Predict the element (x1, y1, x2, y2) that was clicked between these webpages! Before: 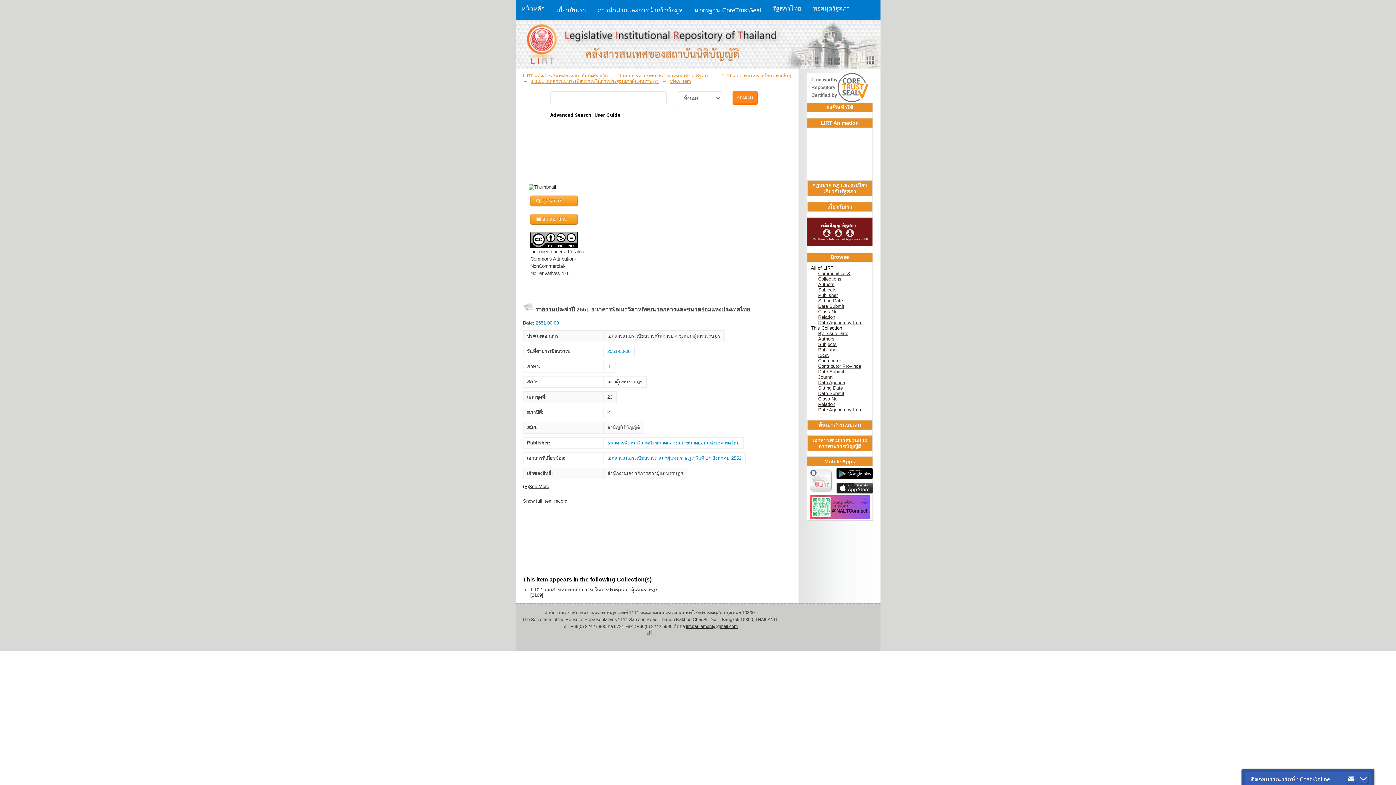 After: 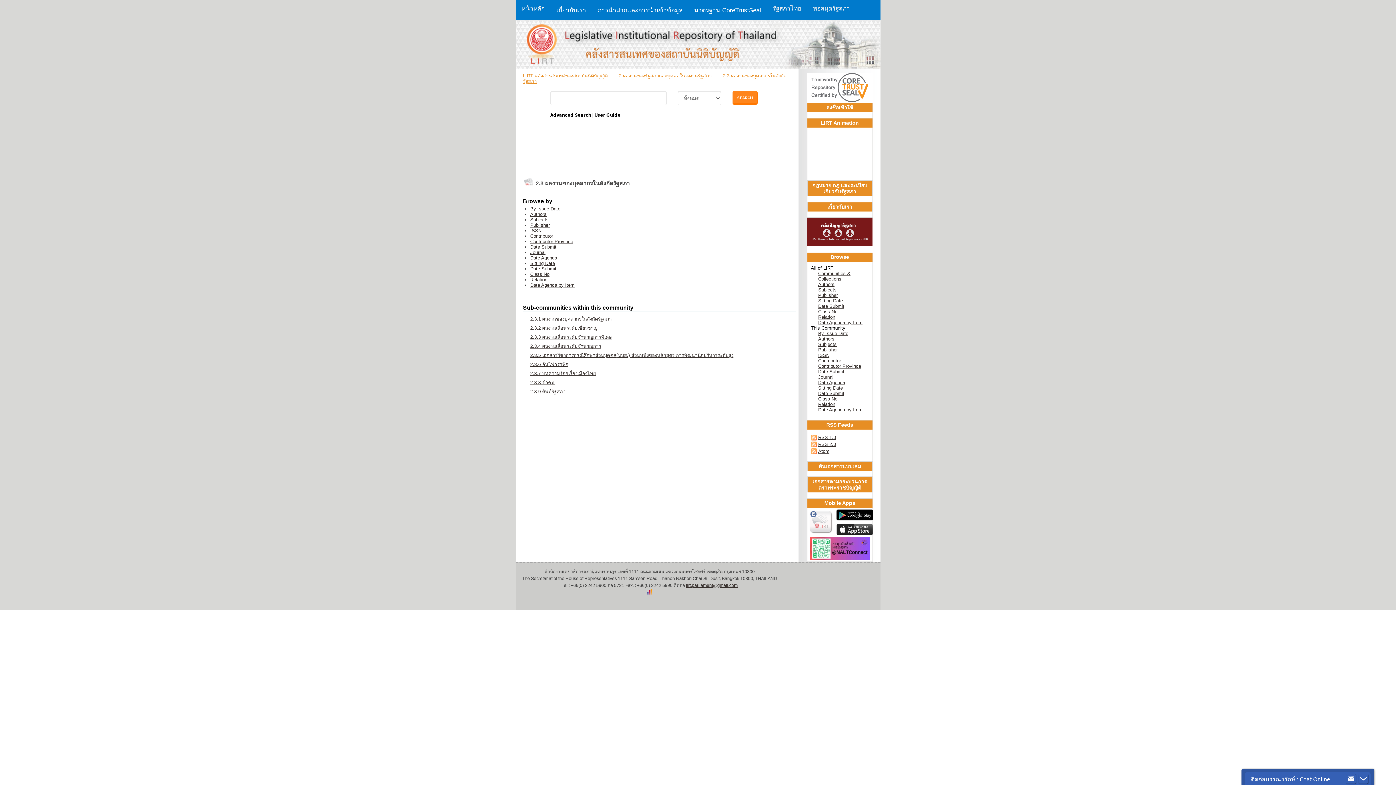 Action: bbox: (806, 241, 872, 247)